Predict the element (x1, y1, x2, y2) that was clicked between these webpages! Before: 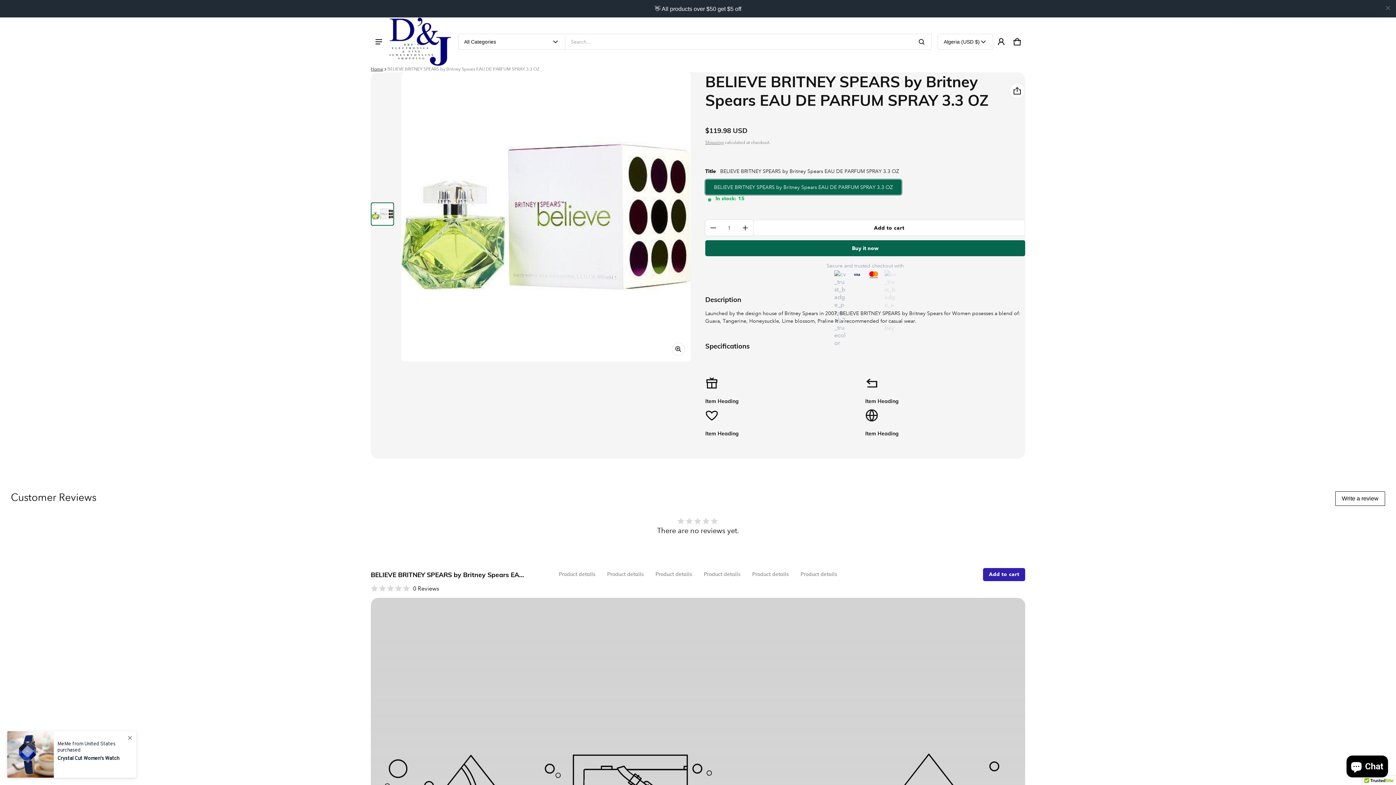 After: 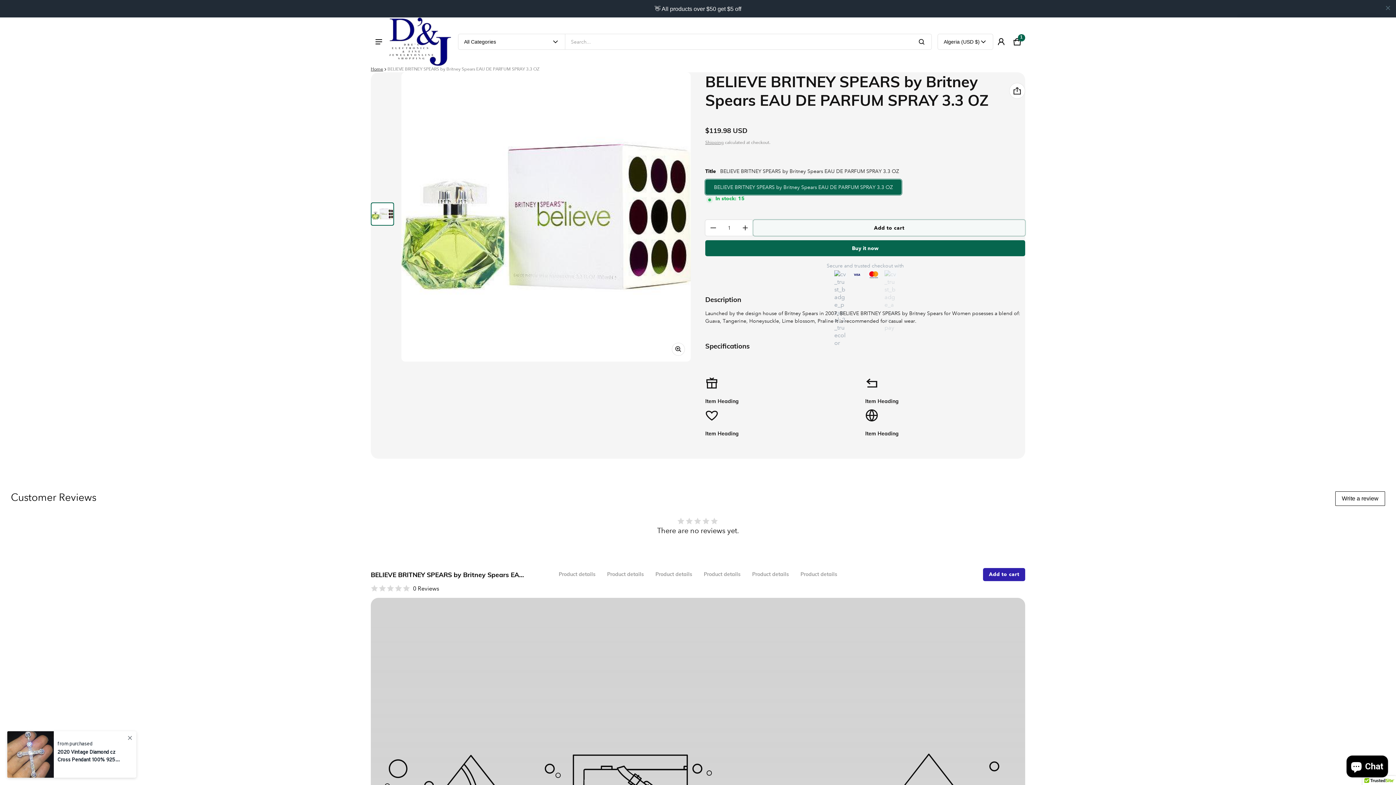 Action: label: Add to cart bbox: (753, 202, 1025, 218)